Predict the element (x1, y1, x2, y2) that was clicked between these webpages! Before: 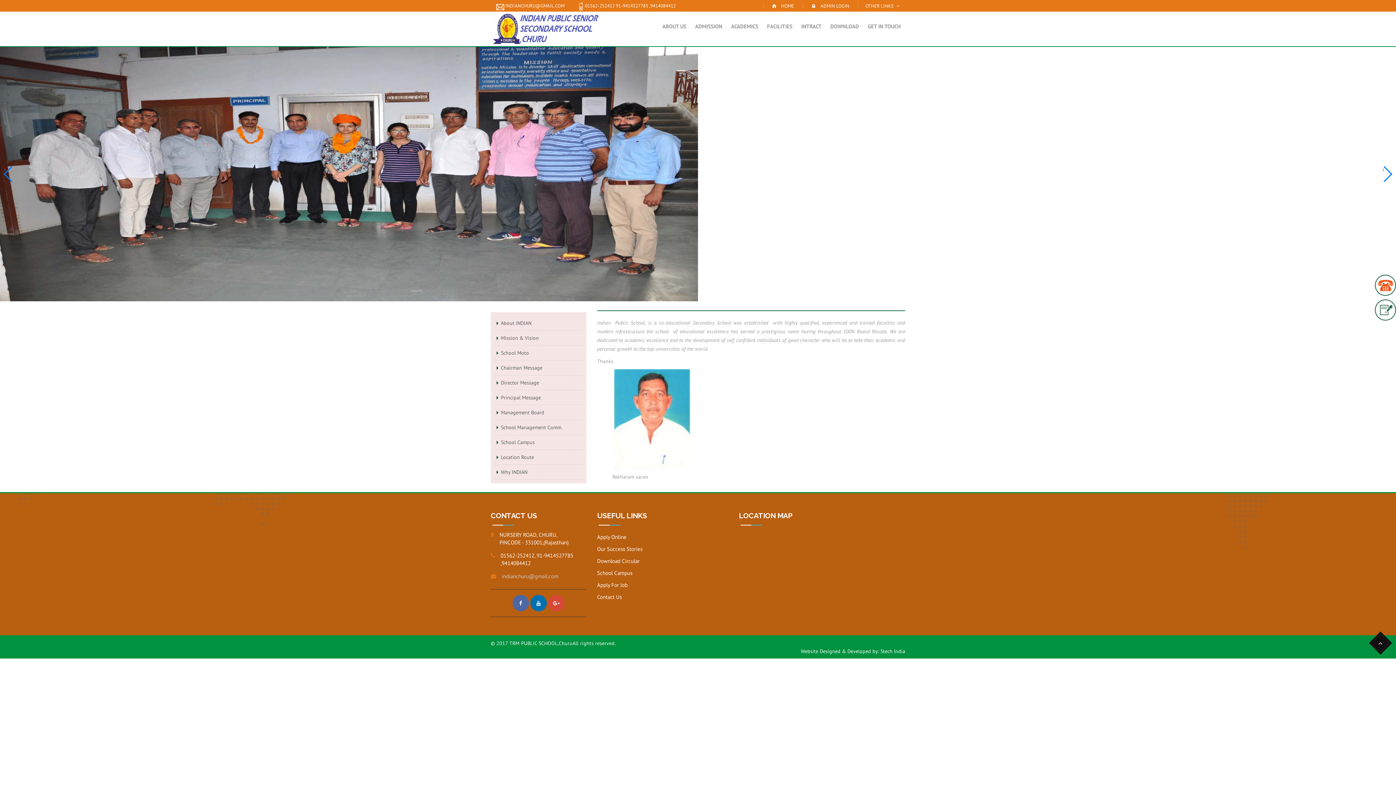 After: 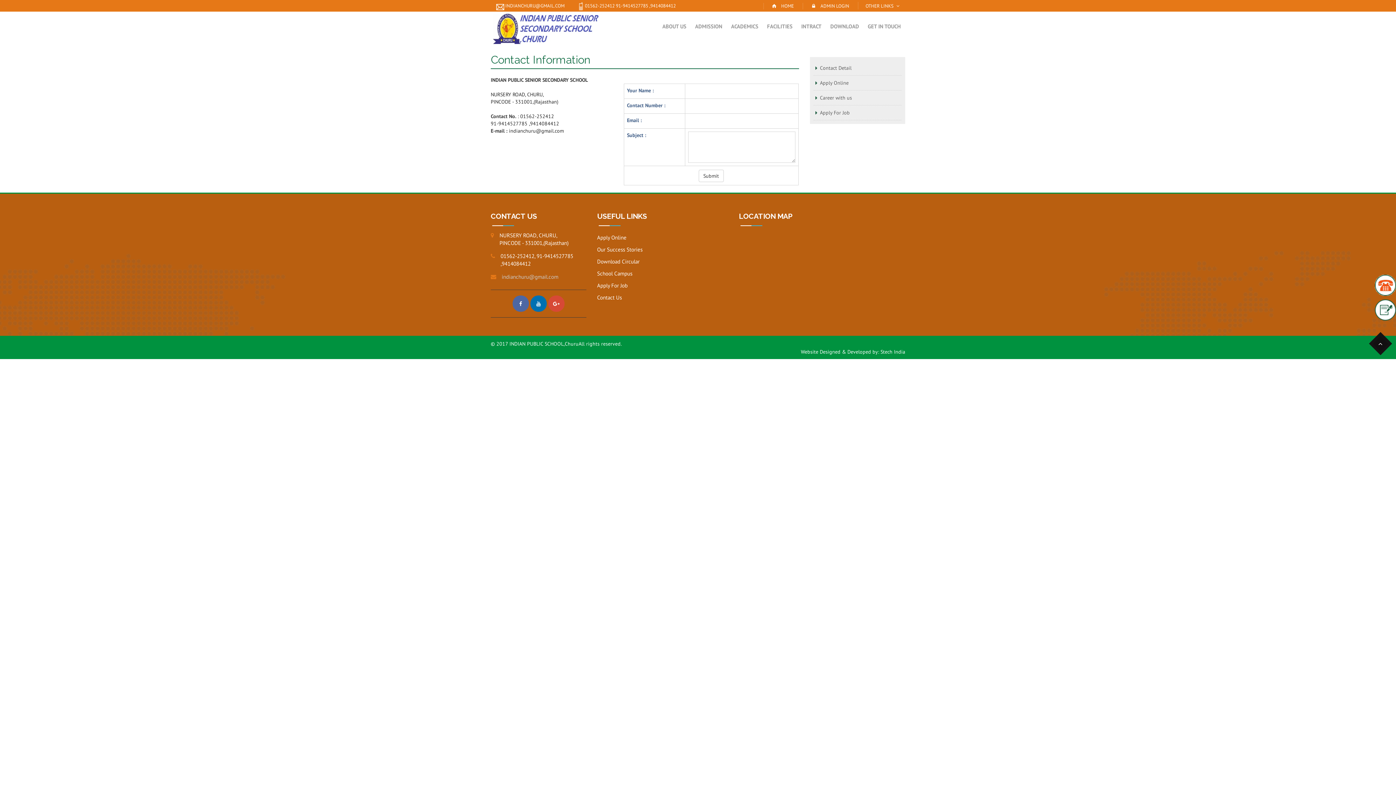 Action: bbox: (1375, 281, 1396, 288)